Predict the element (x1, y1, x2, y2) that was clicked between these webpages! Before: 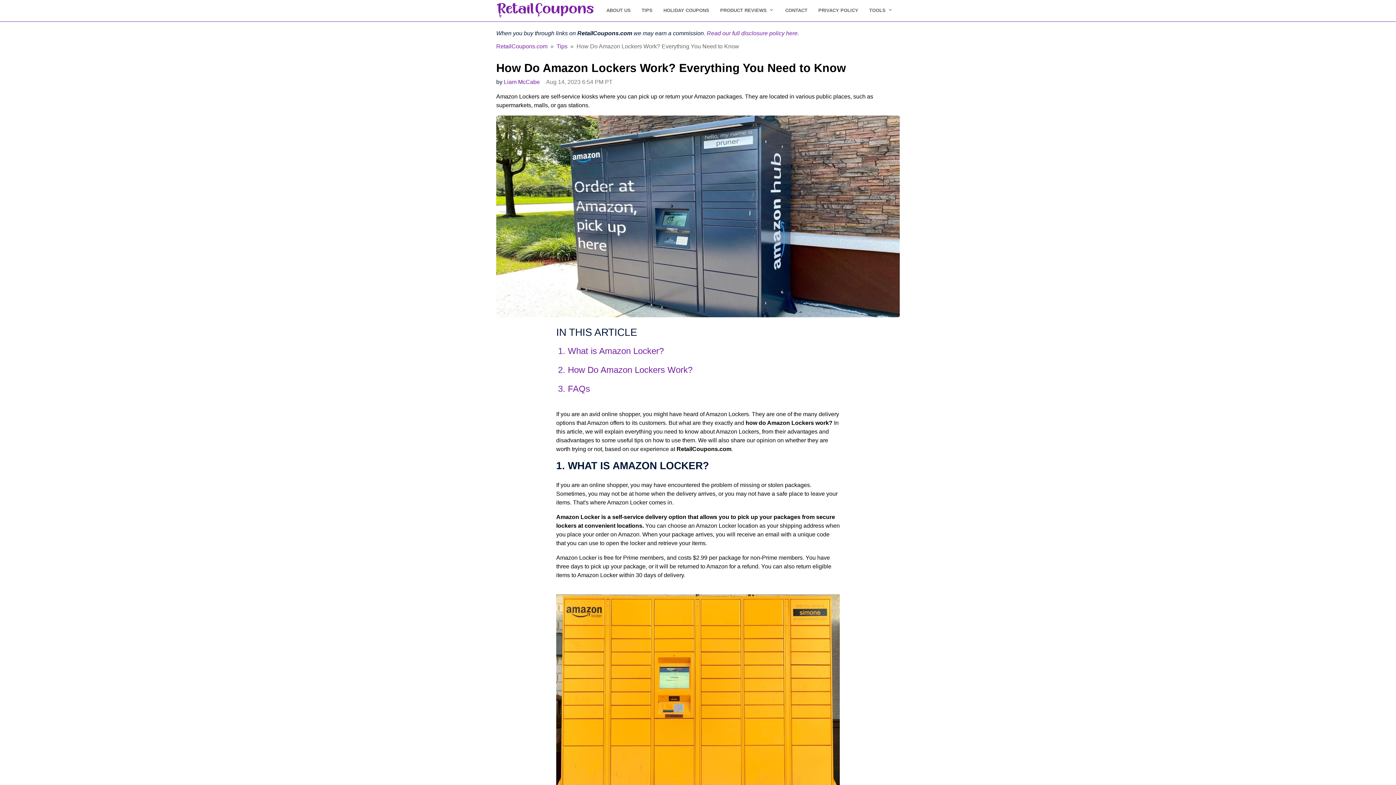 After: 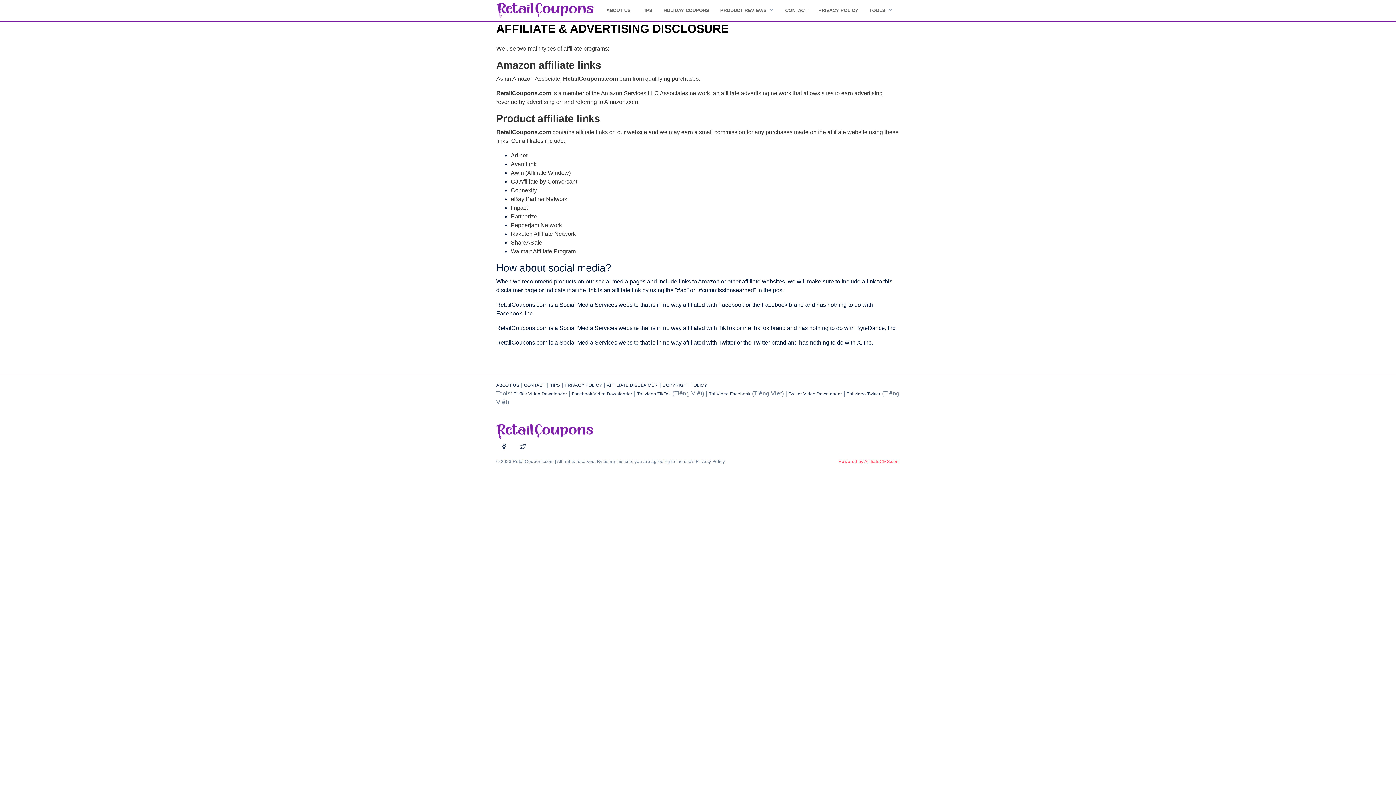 Action: bbox: (706, 30, 799, 36) label: Read our full disclosure policy here.